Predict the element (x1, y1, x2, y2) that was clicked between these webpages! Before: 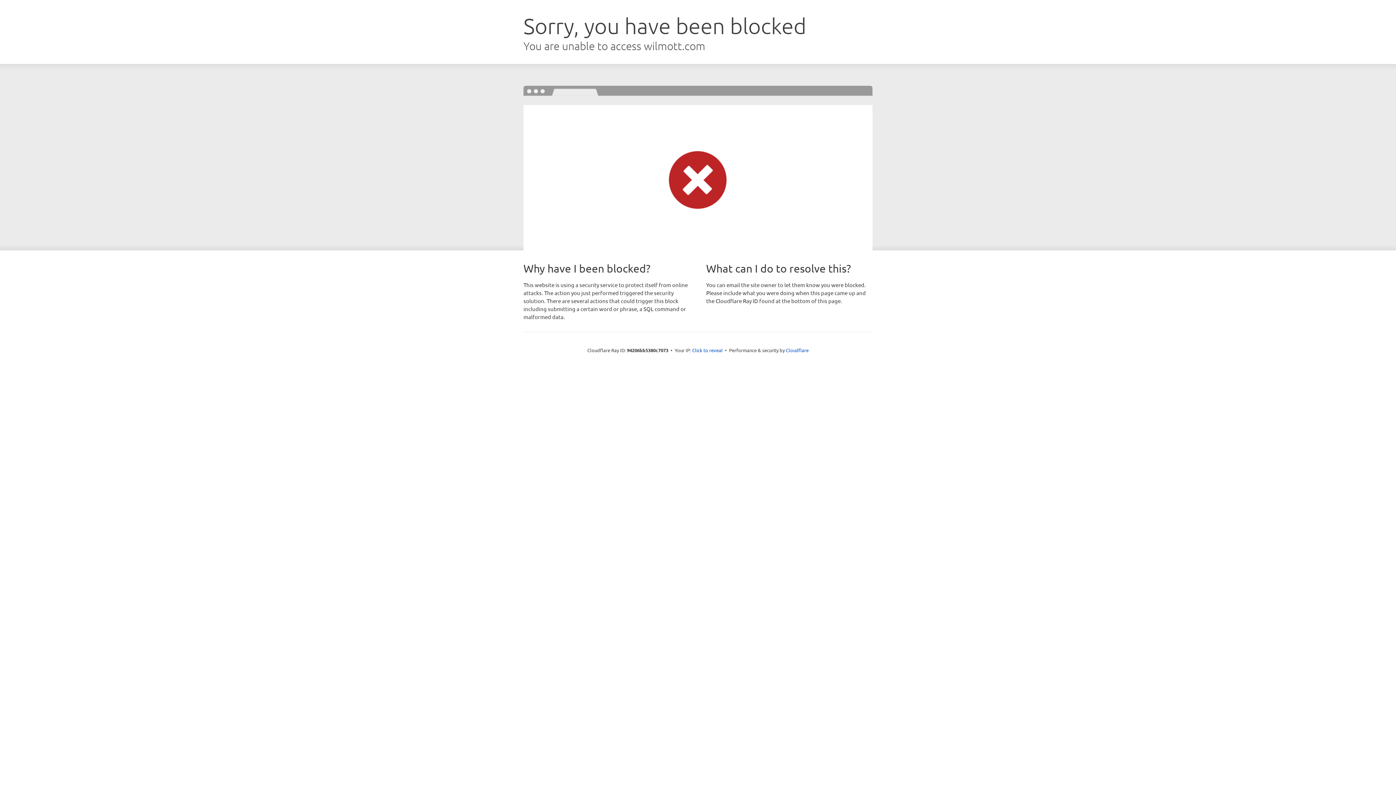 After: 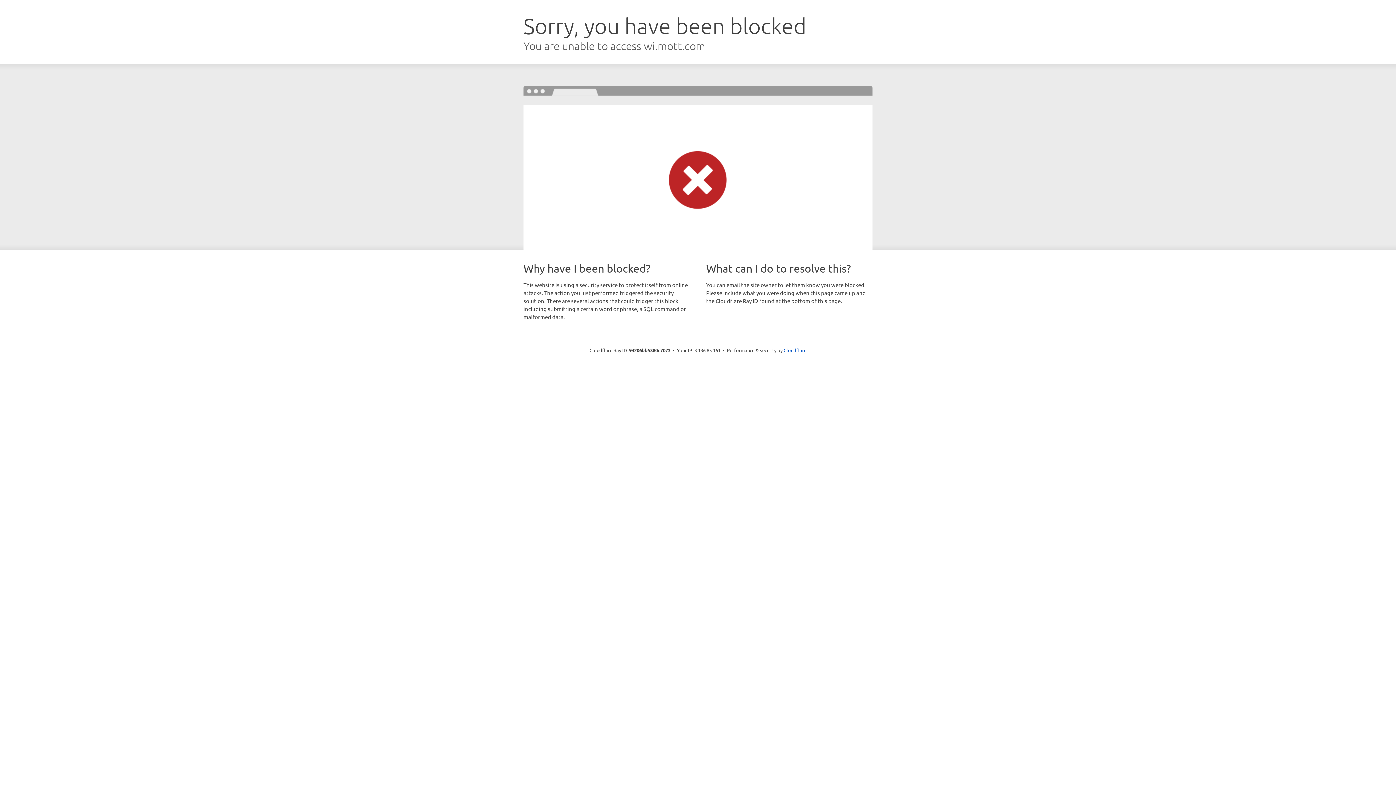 Action: label: Click to reveal bbox: (692, 346, 722, 353)